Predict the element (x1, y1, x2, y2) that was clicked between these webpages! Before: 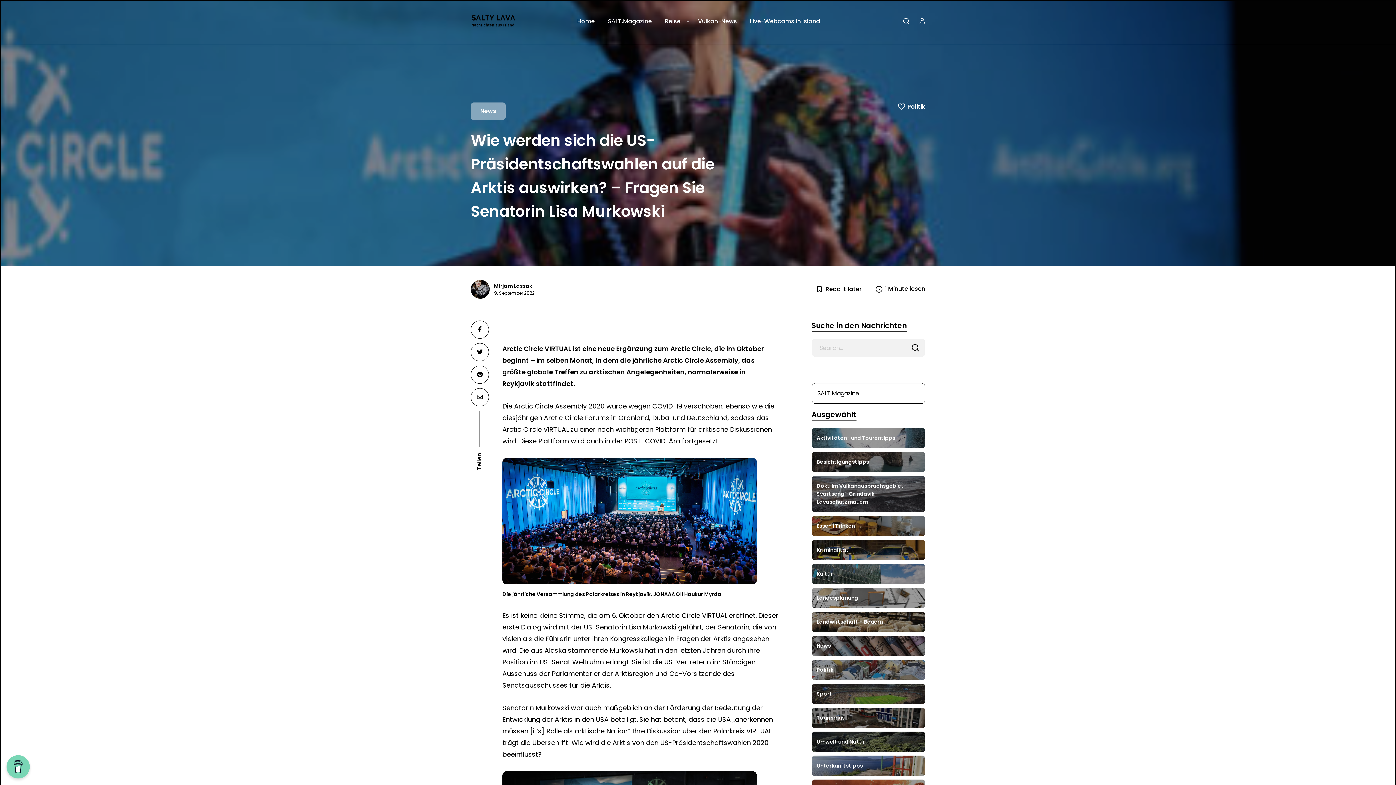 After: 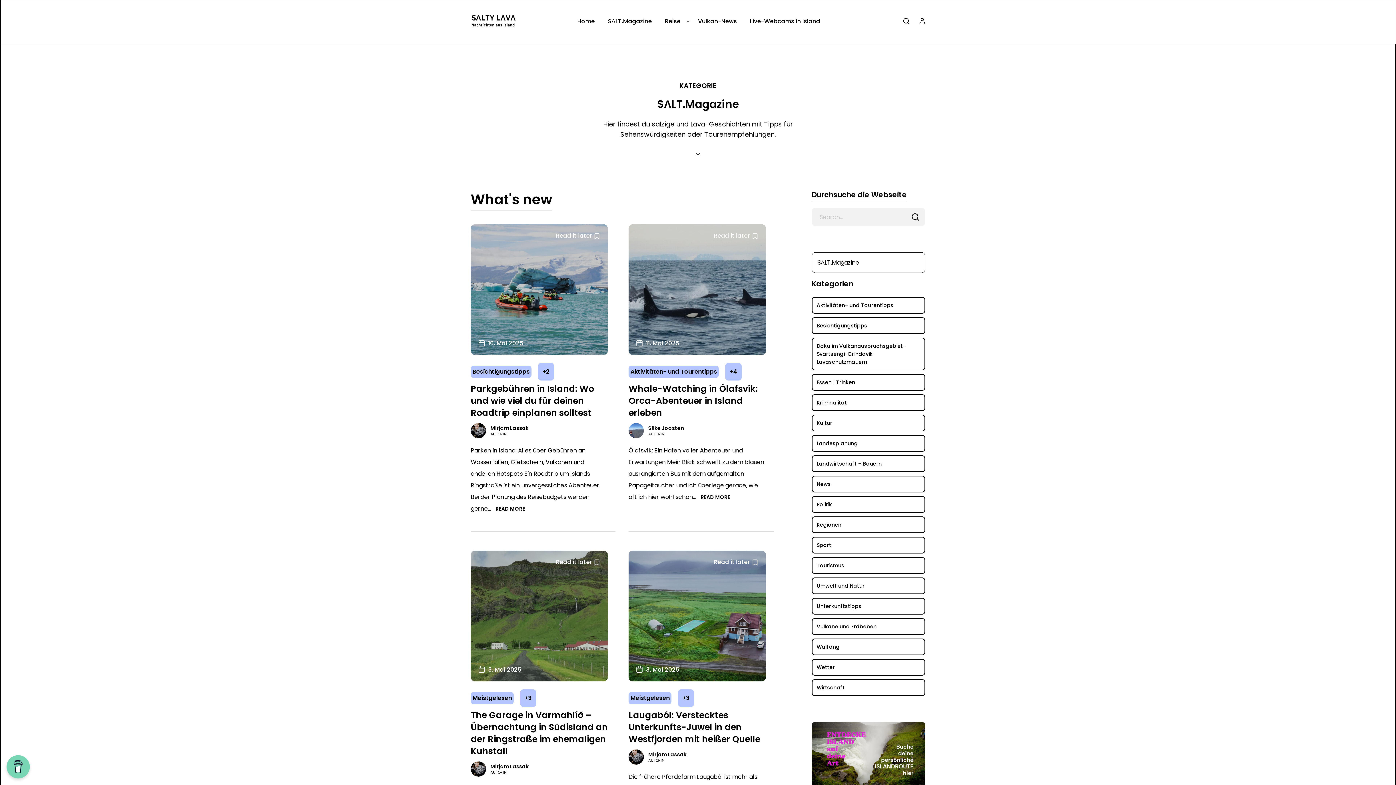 Action: label: SΛLT.Magazine bbox: (602, 14, 657, 33)